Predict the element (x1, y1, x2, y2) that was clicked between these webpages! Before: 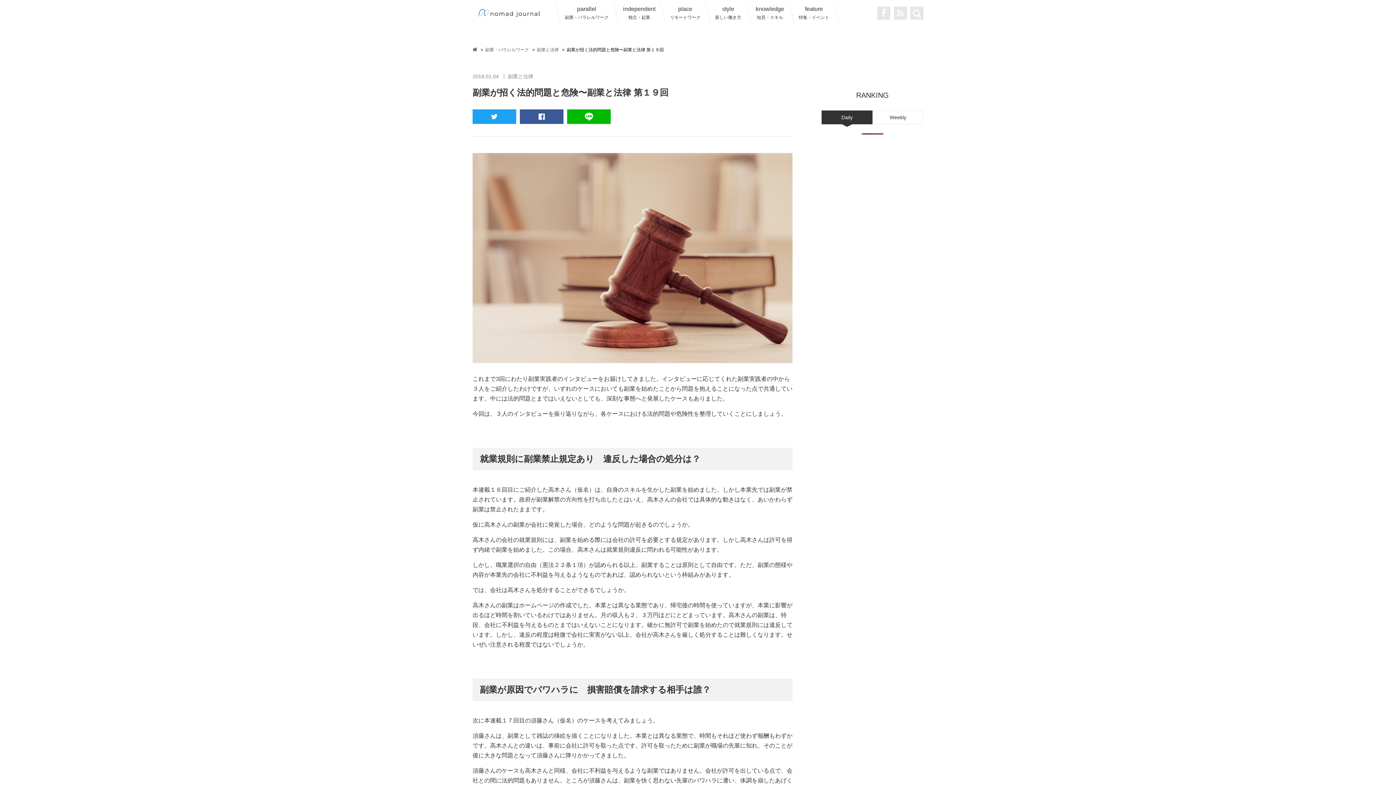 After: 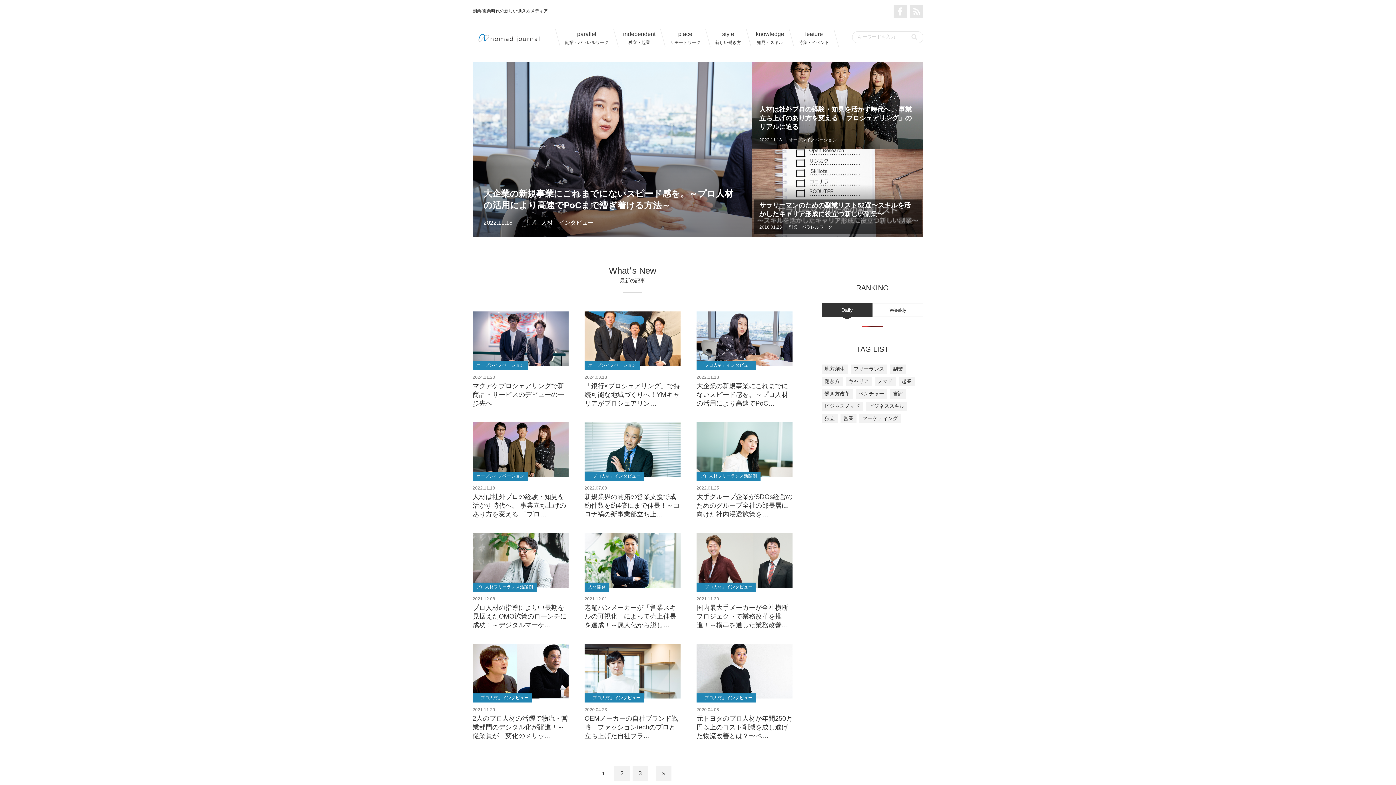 Action: bbox: (472, 9, 545, 15)